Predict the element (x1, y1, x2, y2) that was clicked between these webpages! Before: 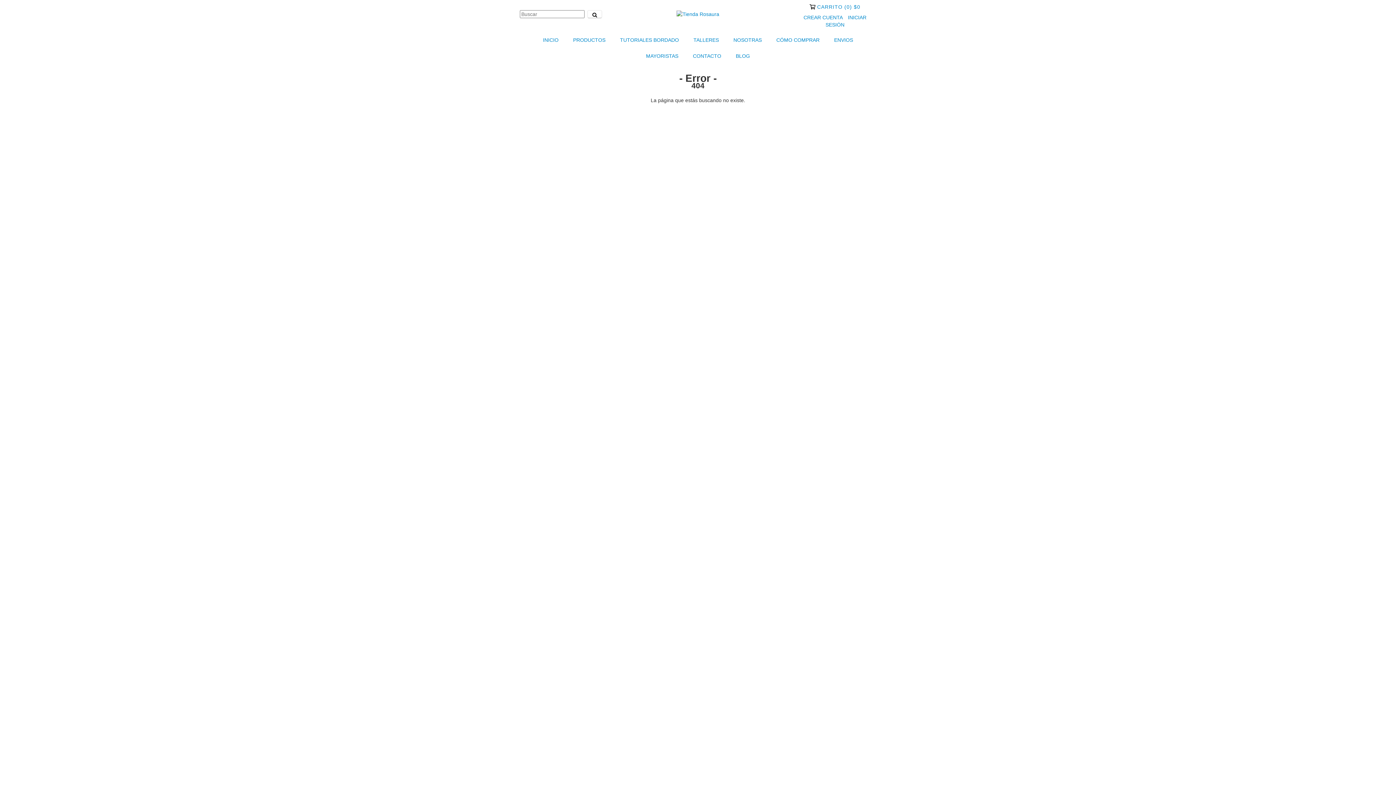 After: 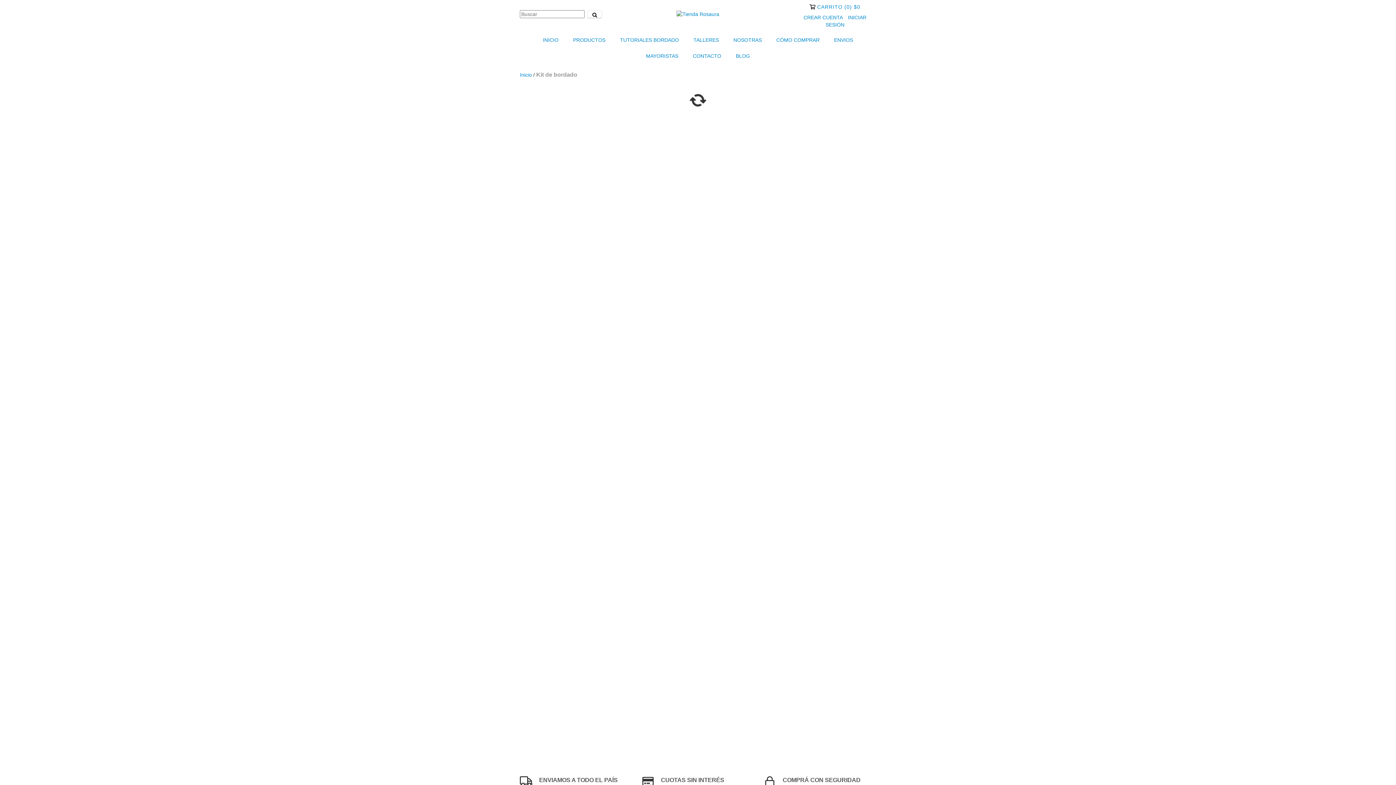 Action: bbox: (613, 32, 685, 48) label: TUTORIALES BORDADO